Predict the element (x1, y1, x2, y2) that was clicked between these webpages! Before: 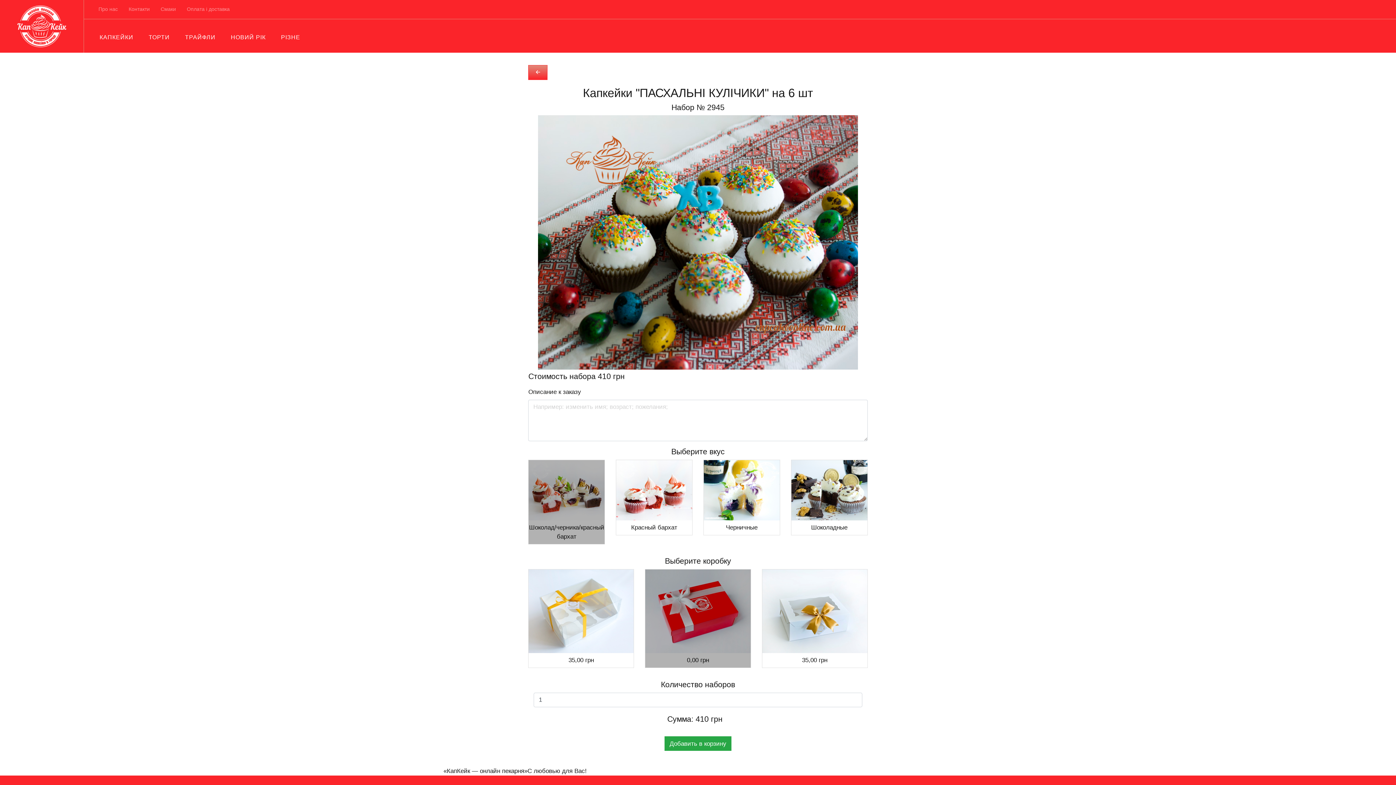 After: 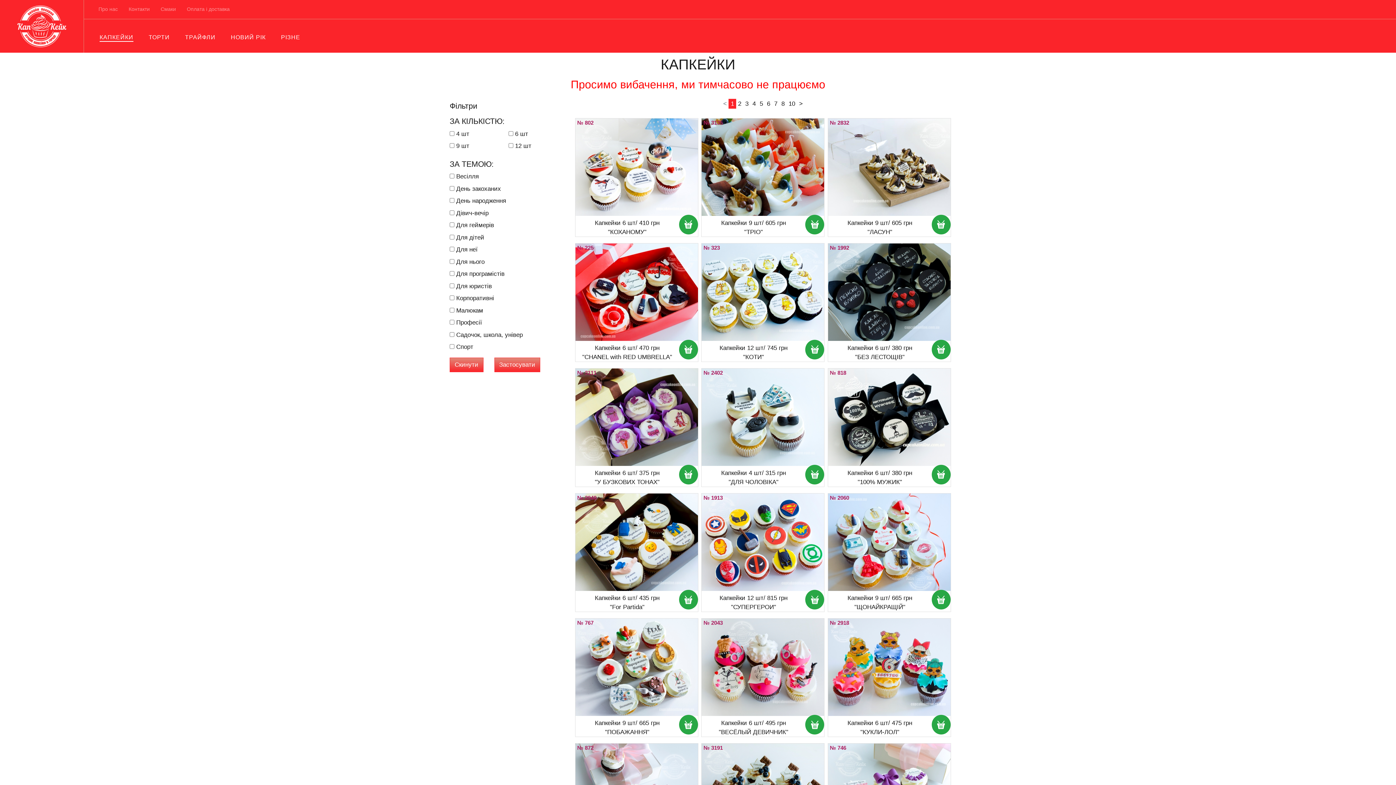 Action: bbox: (94, 28, 138, 47) label: КАПКЕЙКИ